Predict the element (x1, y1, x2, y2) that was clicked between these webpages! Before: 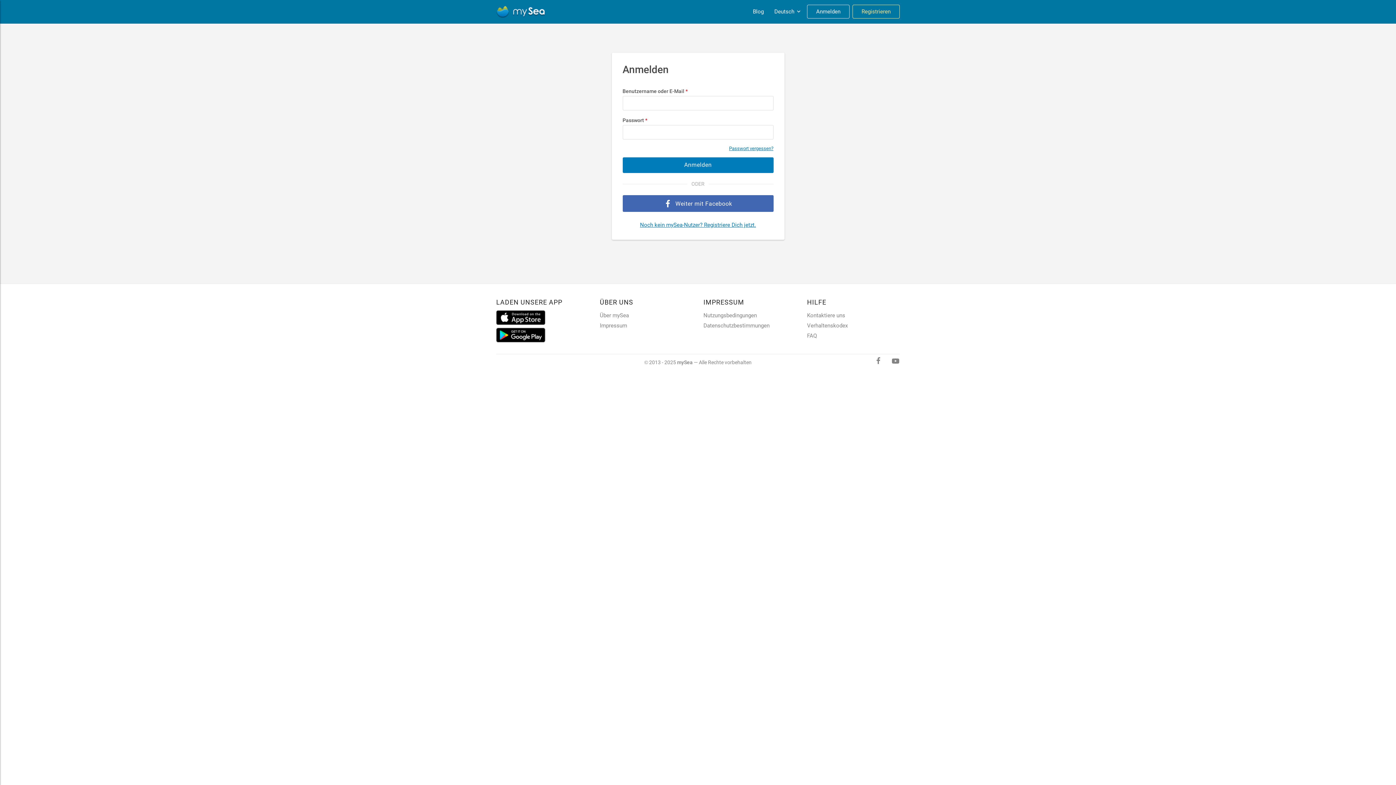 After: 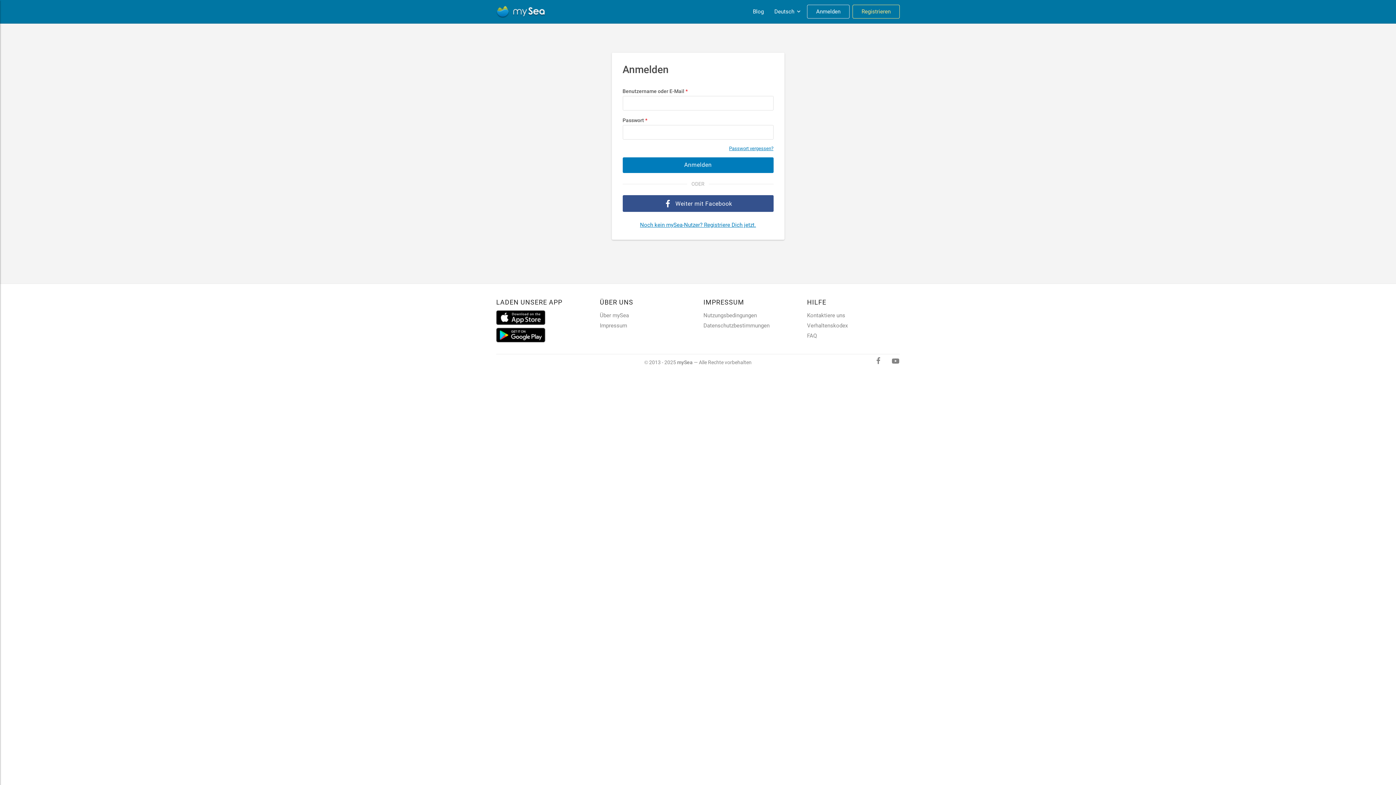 Action: label: Weiter mit Facebook bbox: (622, 195, 773, 211)